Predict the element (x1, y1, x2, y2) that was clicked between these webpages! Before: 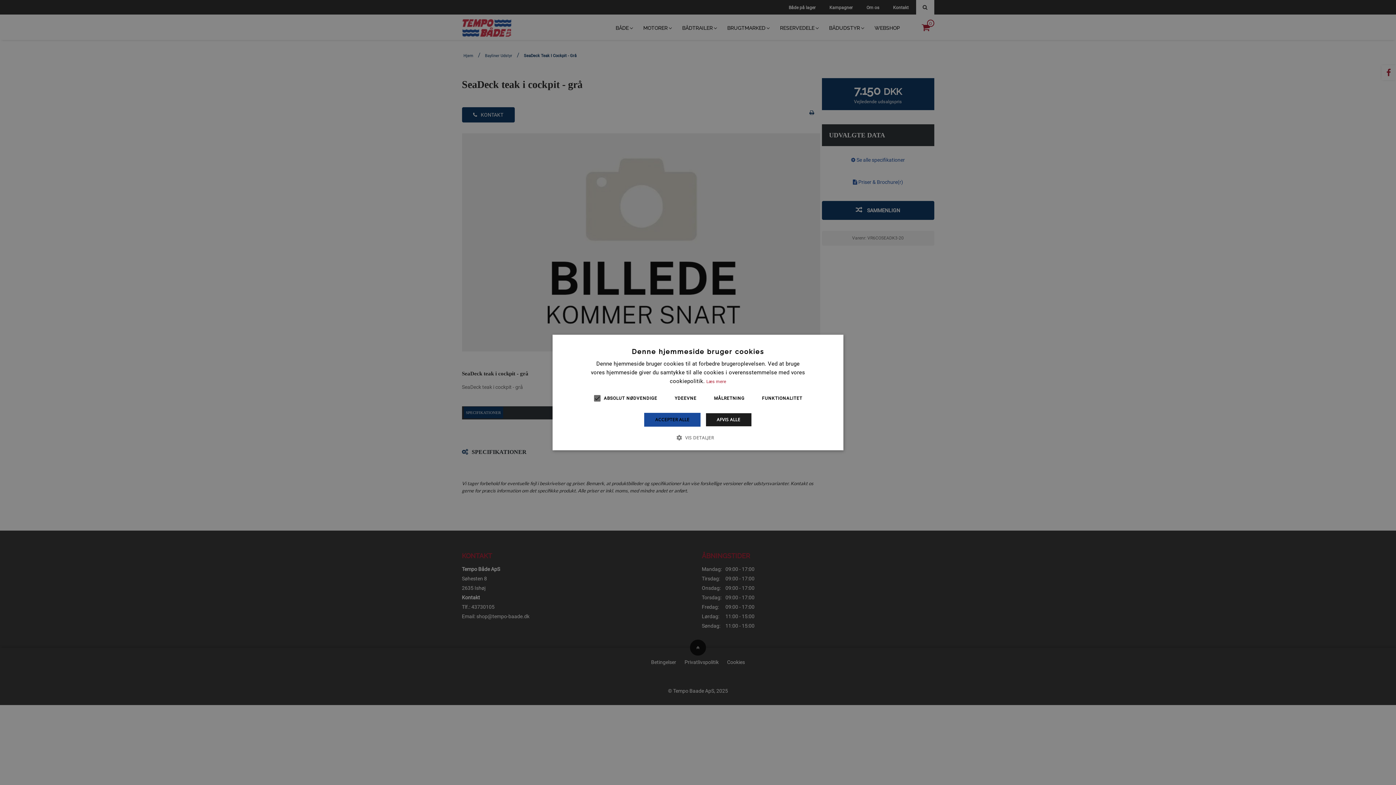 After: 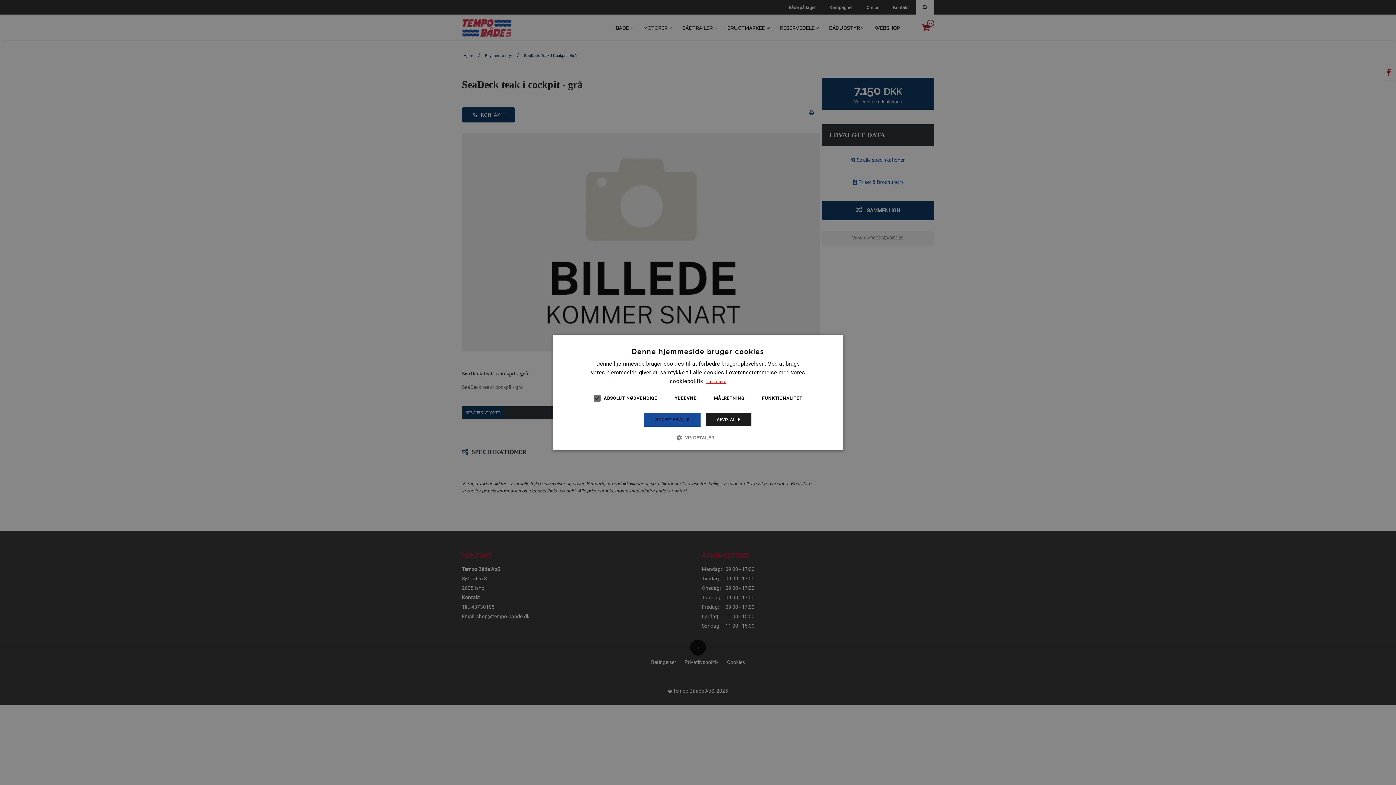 Action: label: Læs mere, opens a new window bbox: (706, 379, 726, 384)